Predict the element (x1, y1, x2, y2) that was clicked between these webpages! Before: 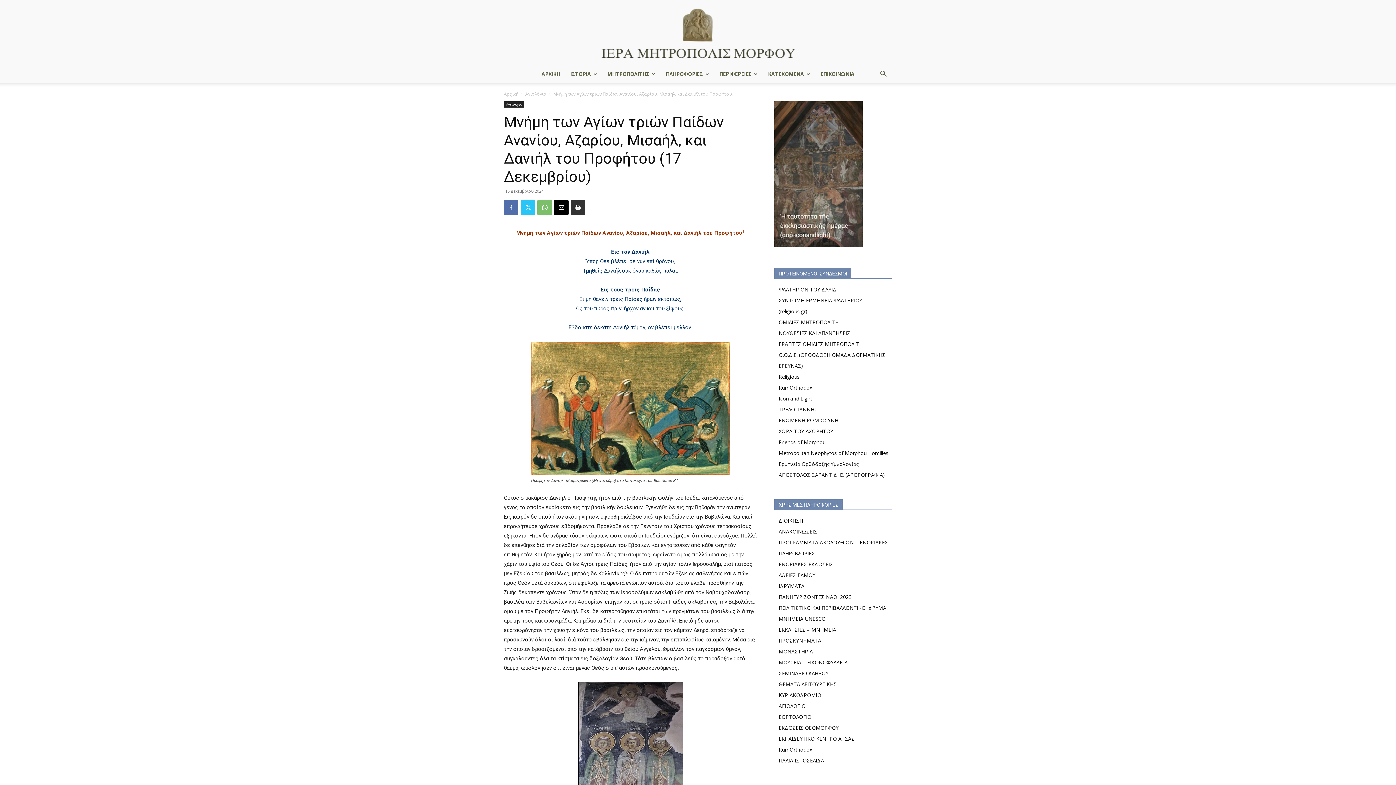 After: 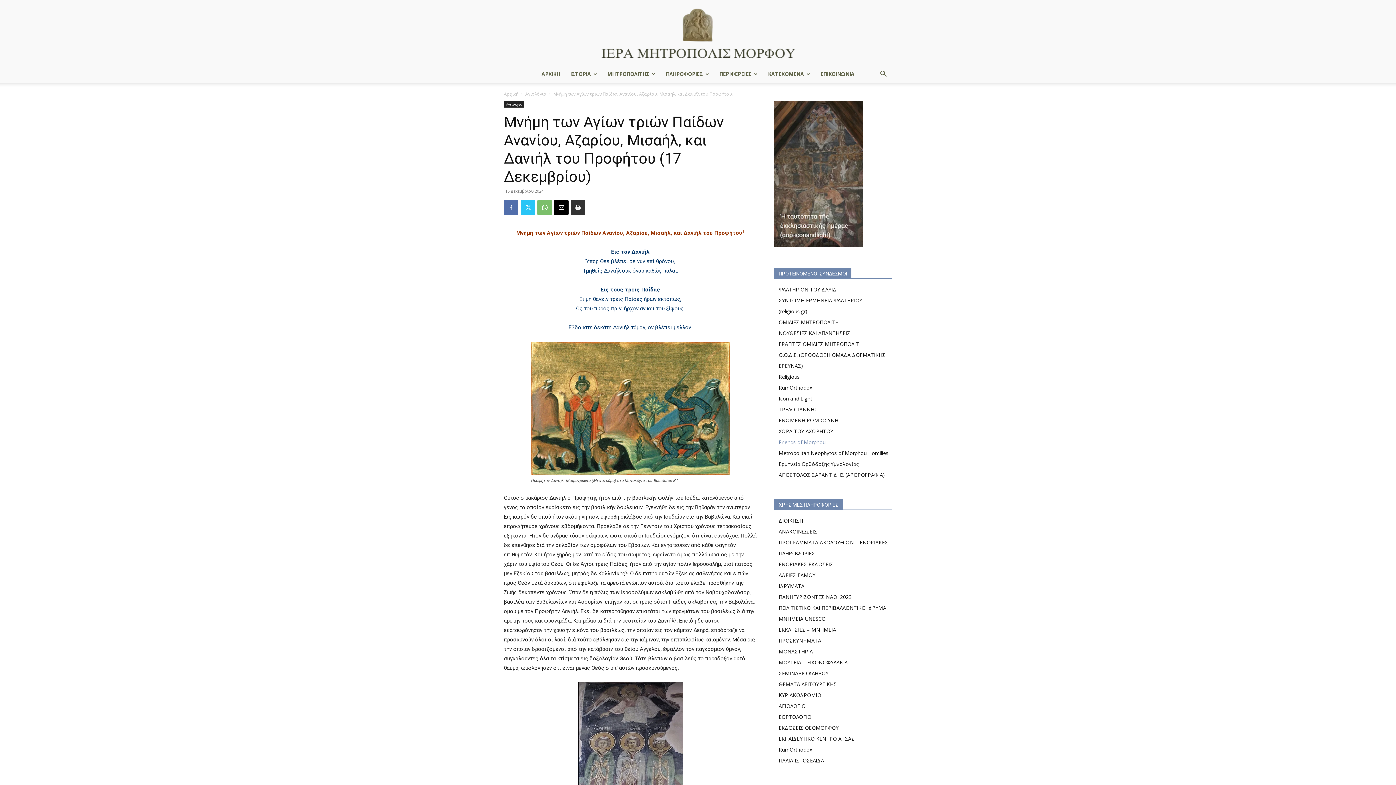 Action: label: Friends of Morphou bbox: (778, 438, 825, 445)